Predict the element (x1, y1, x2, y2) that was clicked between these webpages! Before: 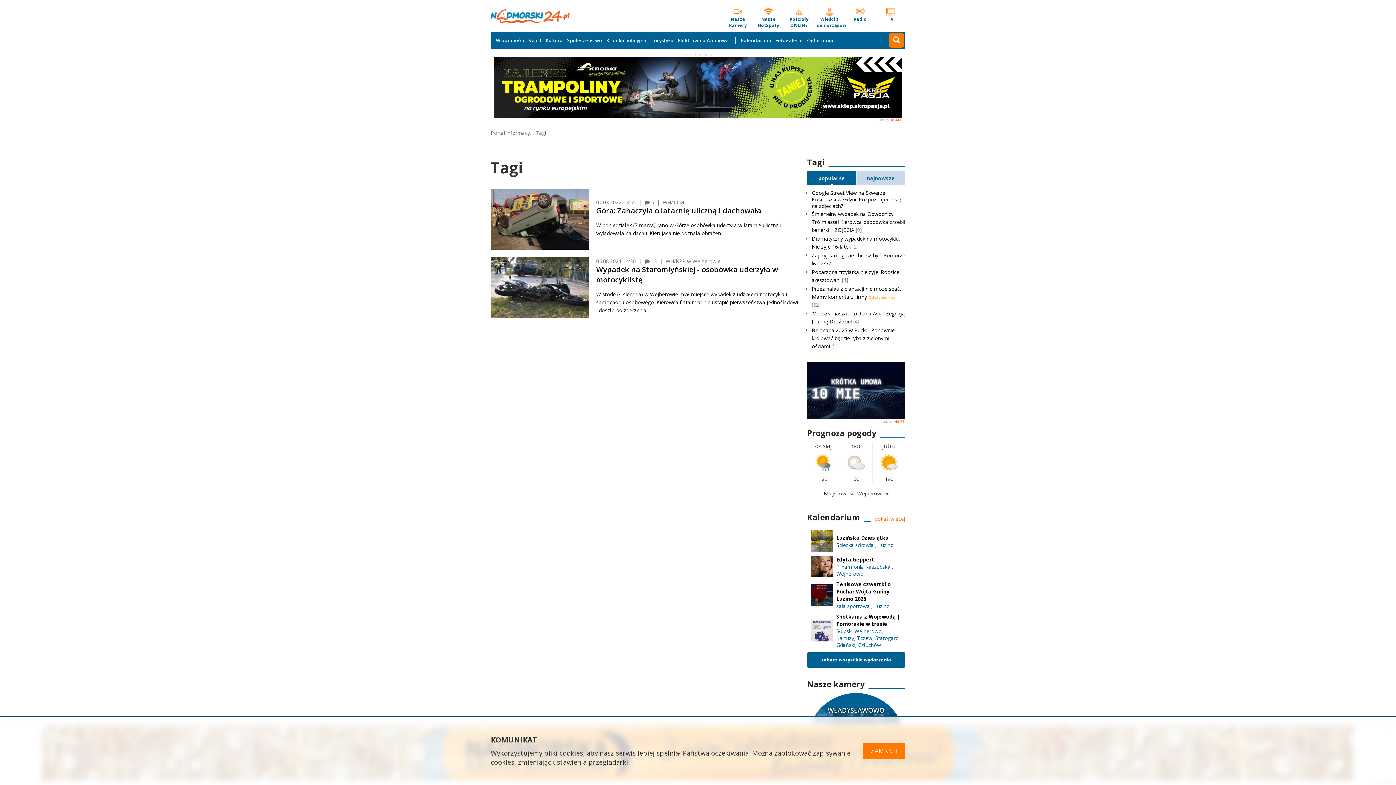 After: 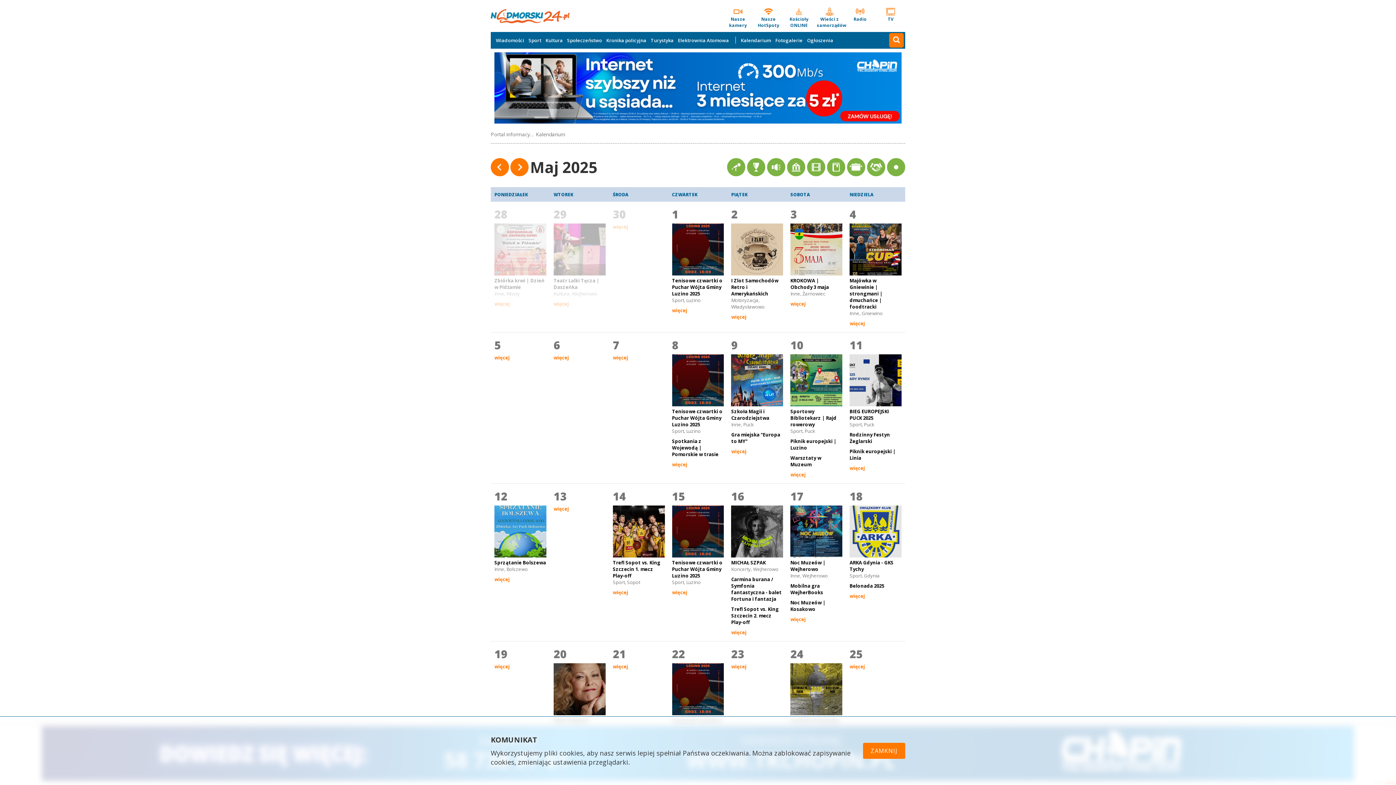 Action: bbox: (807, 652, 905, 668) label: zobacz wszystkie wydarzenia